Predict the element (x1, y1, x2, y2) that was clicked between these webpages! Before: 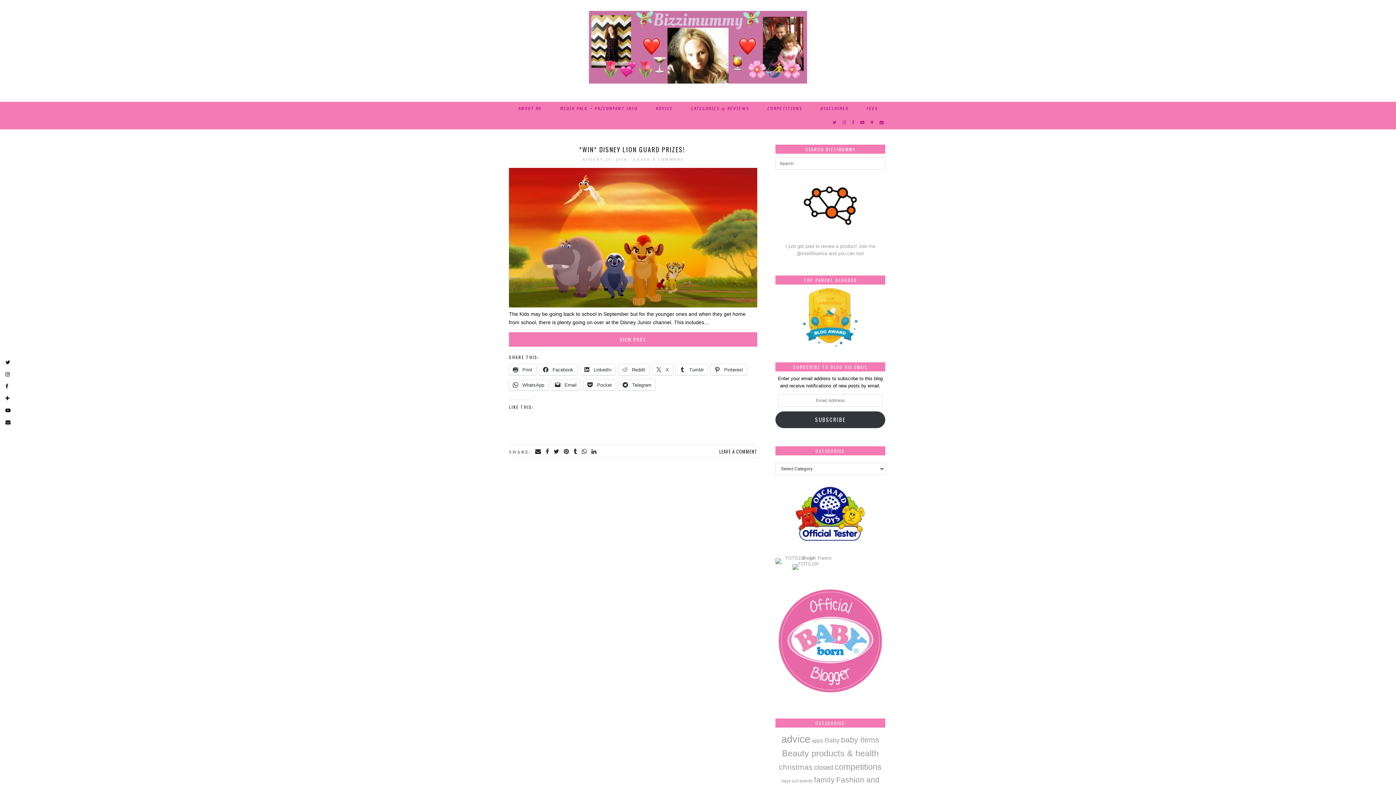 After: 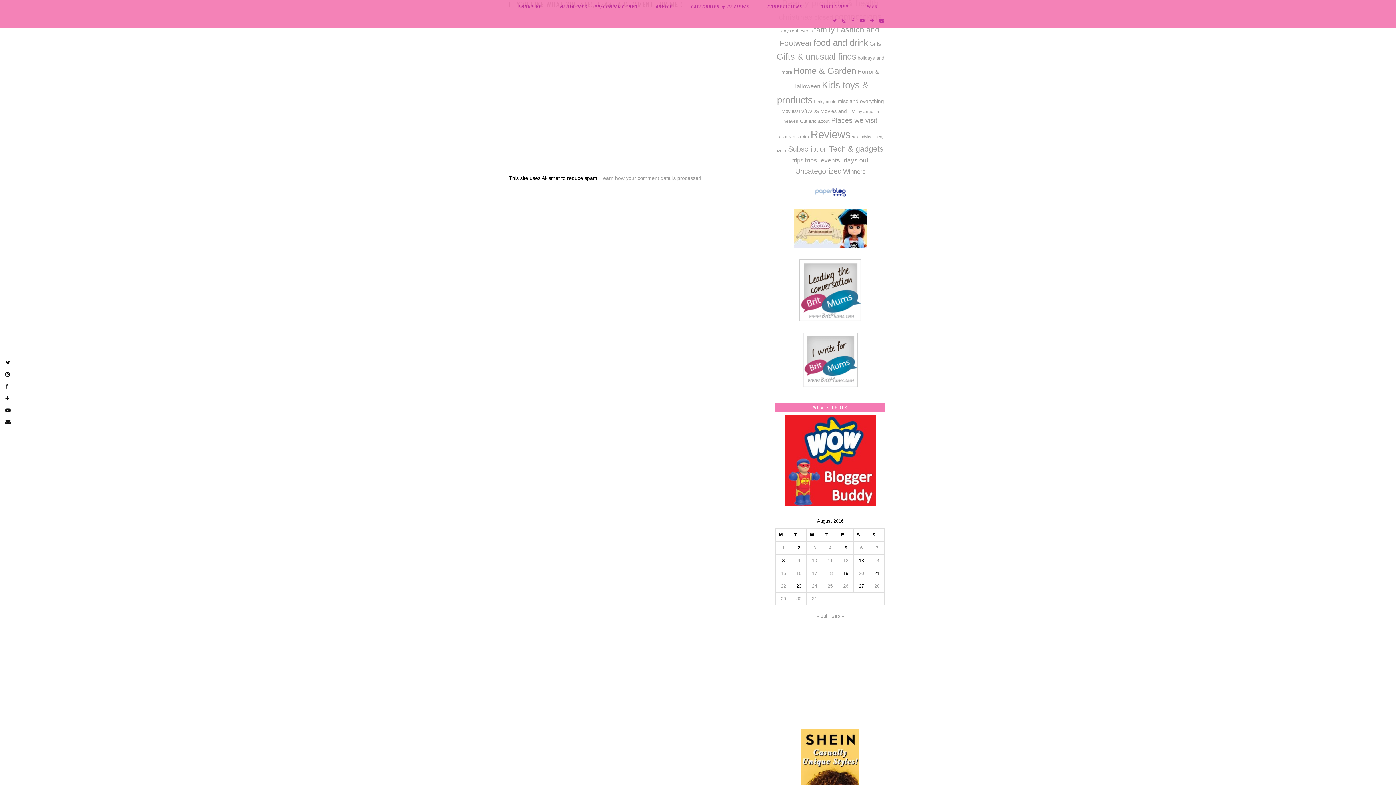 Action: label: LEAVE A COMMENT bbox: (634, 157, 684, 161)